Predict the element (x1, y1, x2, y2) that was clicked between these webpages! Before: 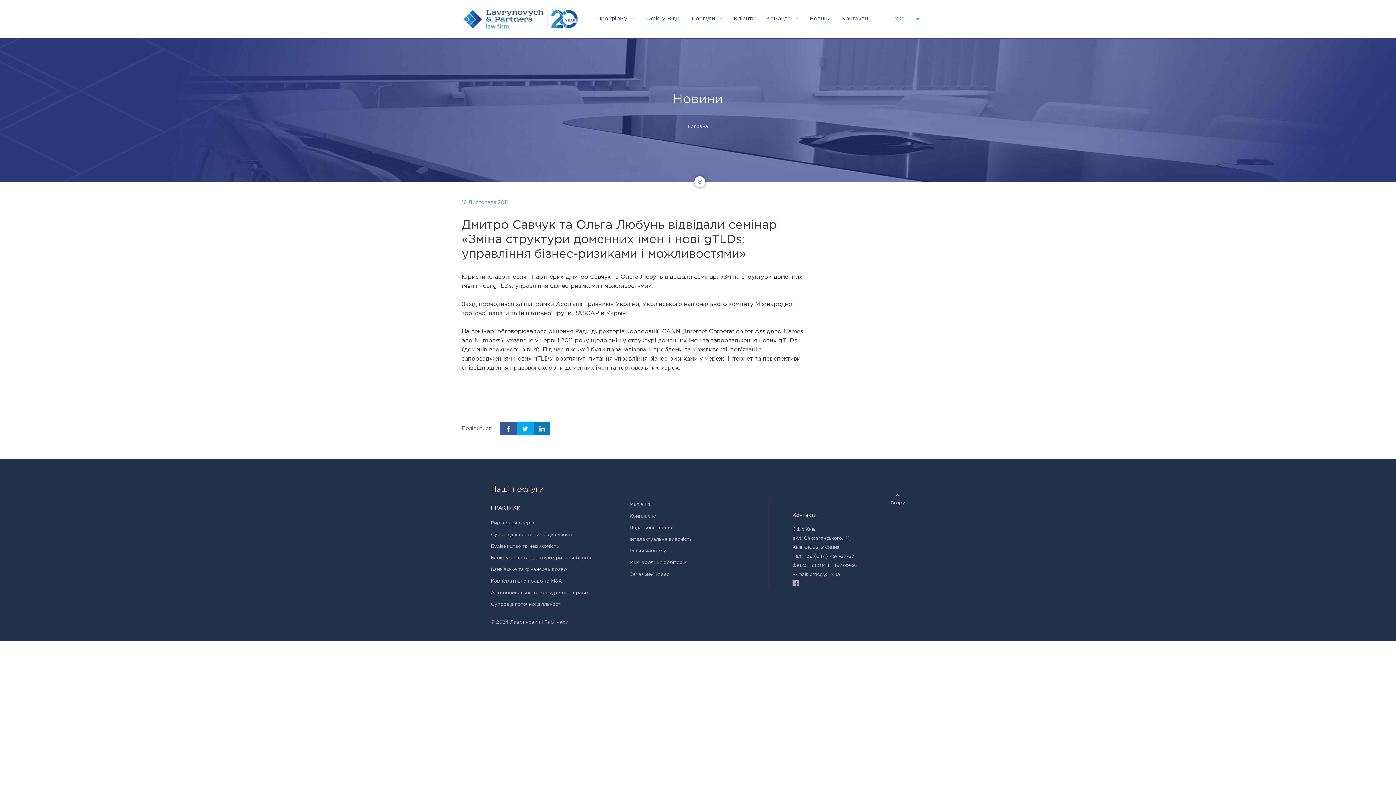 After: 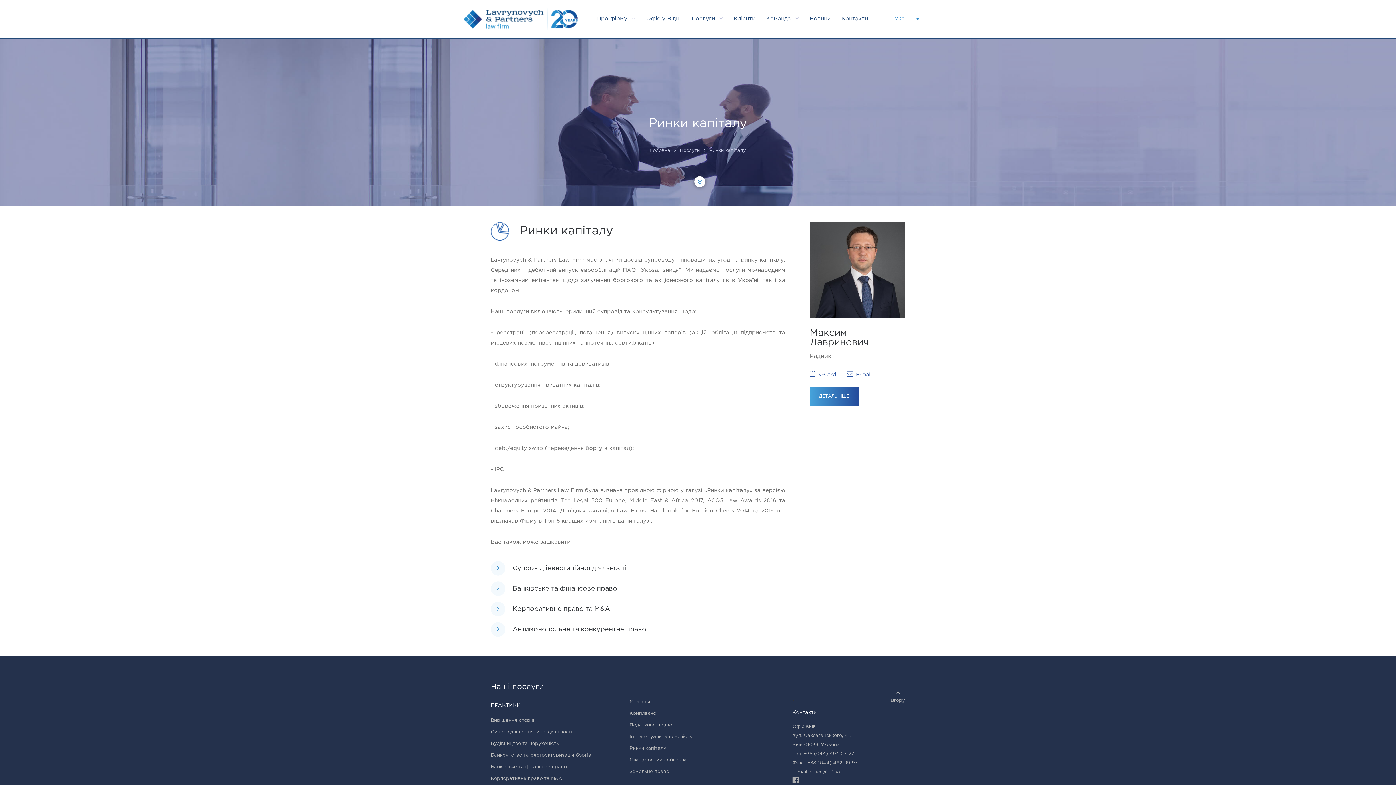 Action: bbox: (629, 549, 666, 553) label: Ринки капіталу